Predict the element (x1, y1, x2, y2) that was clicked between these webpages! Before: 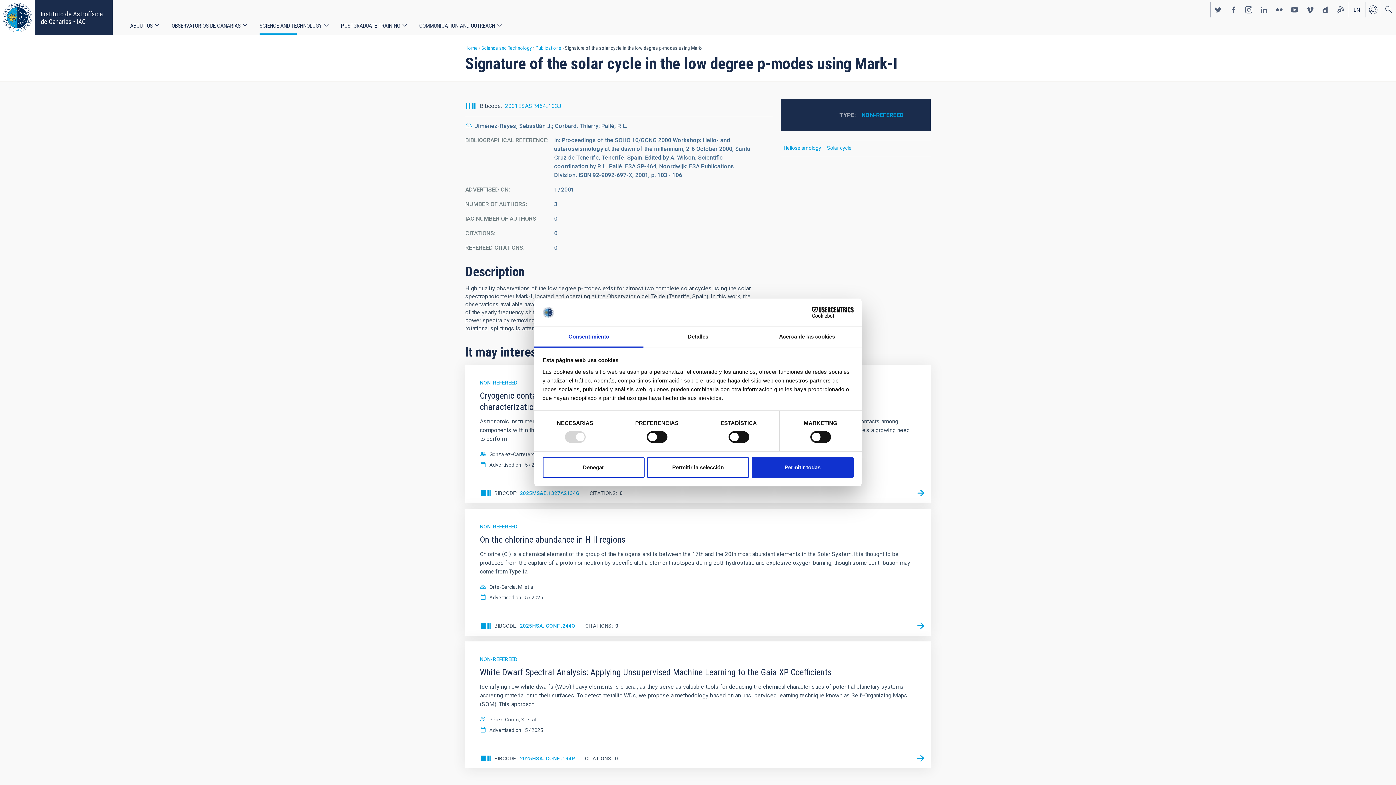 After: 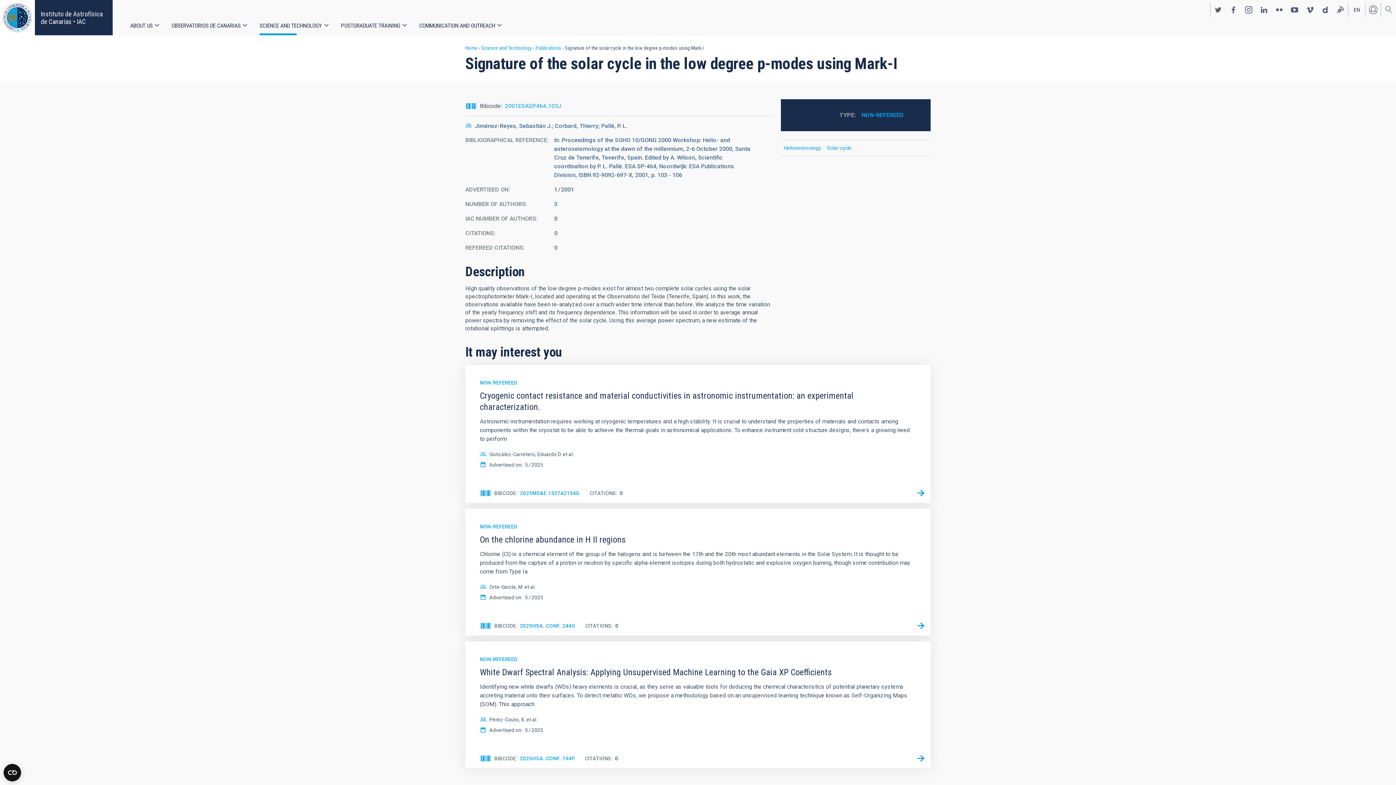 Action: label: Denegar bbox: (542, 457, 644, 478)